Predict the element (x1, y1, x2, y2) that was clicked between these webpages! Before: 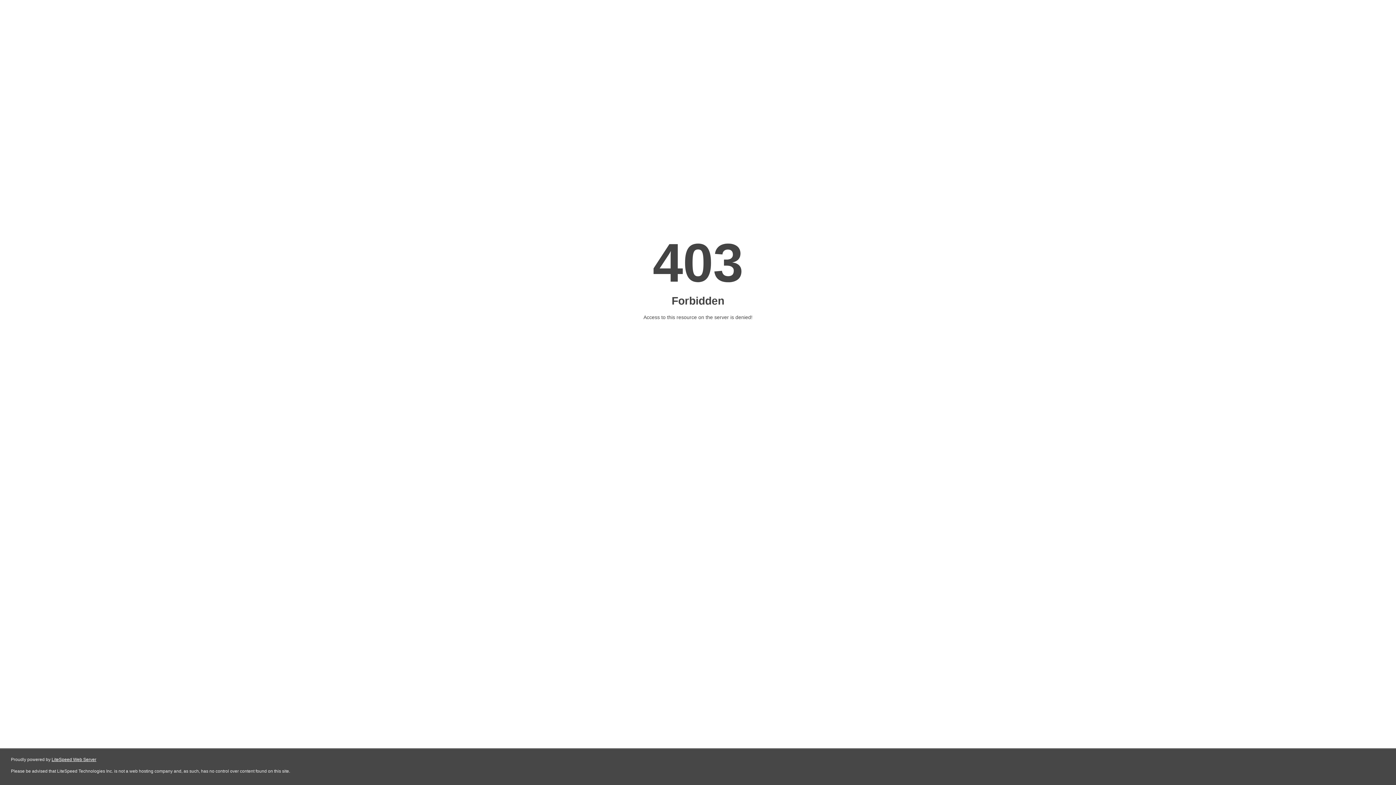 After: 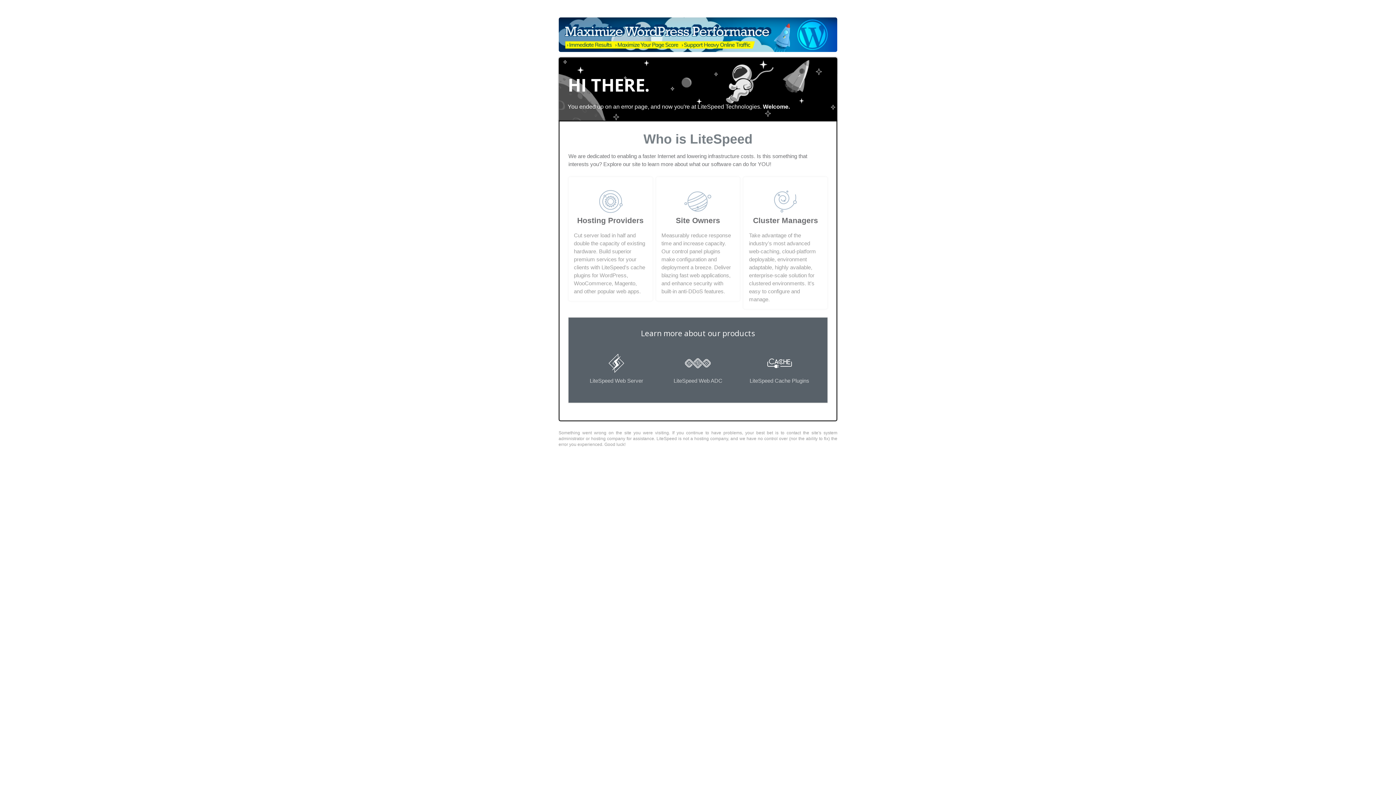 Action: label: LiteSpeed Web Server bbox: (51, 757, 96, 762)